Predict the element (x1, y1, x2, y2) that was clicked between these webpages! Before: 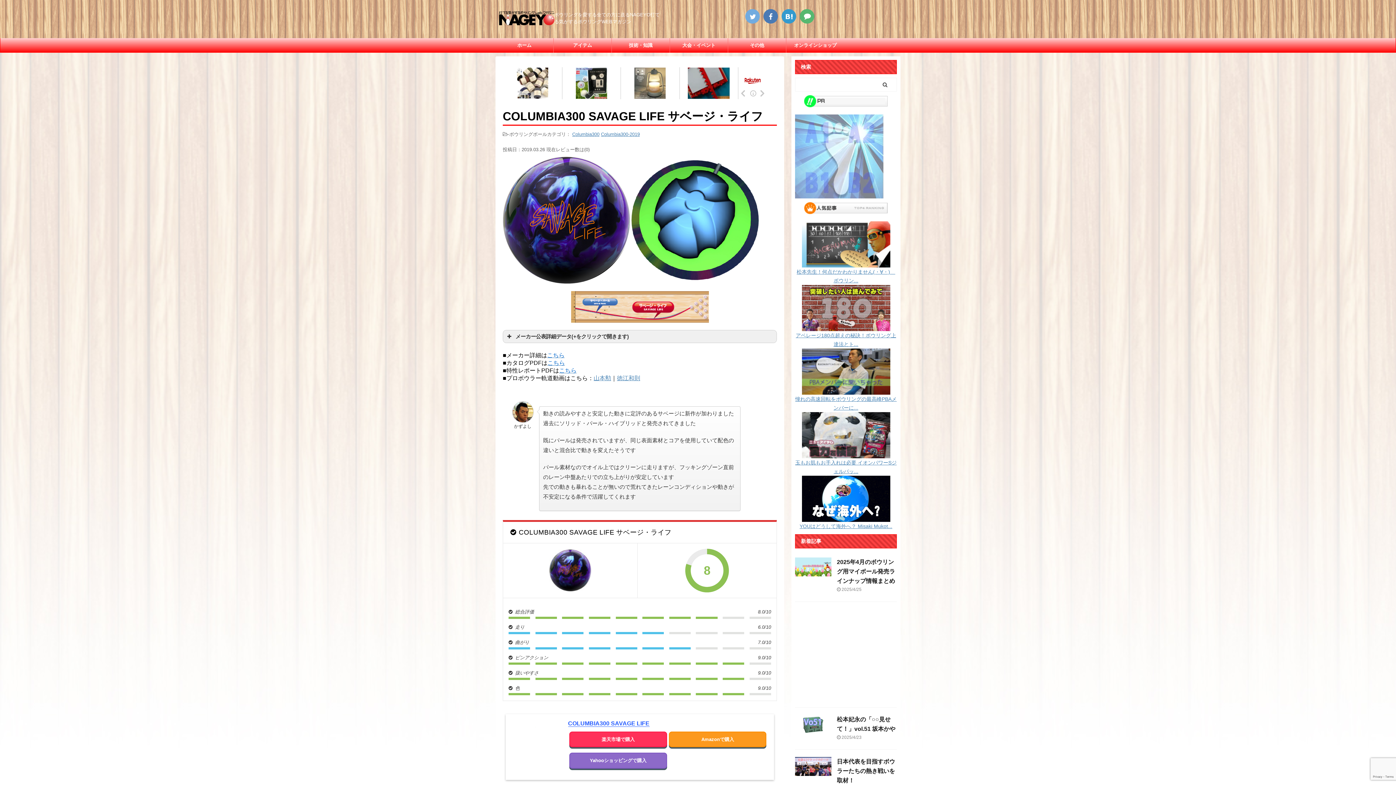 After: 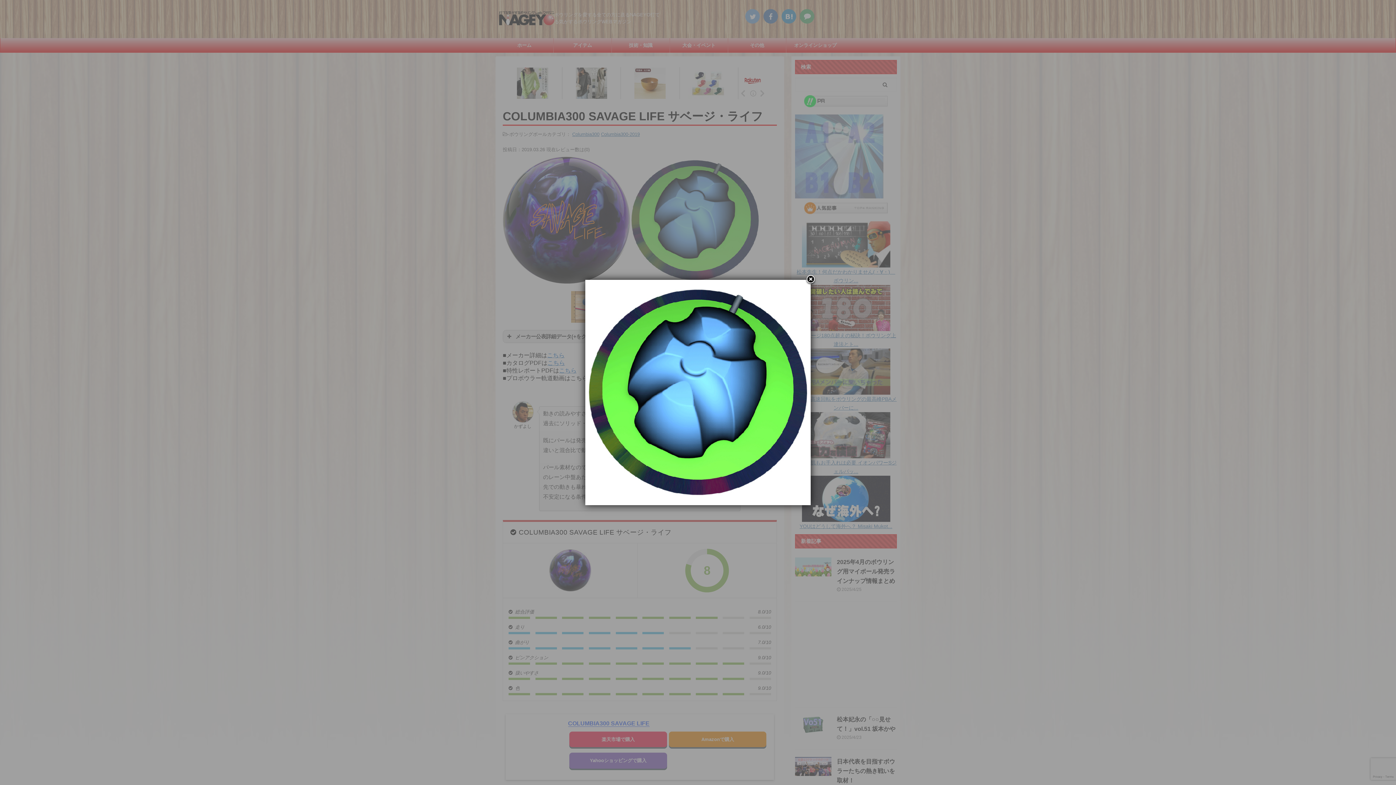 Action: bbox: (631, 276, 758, 282)